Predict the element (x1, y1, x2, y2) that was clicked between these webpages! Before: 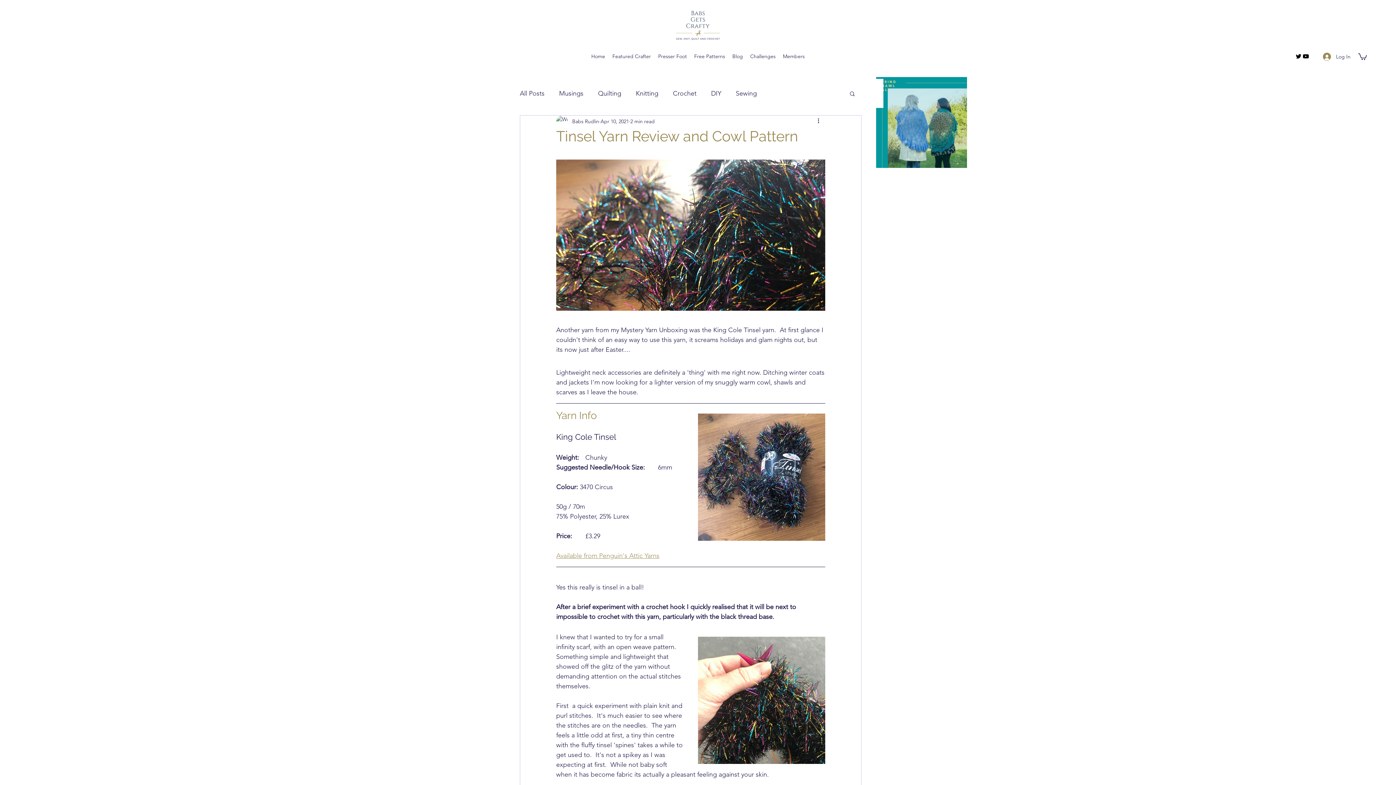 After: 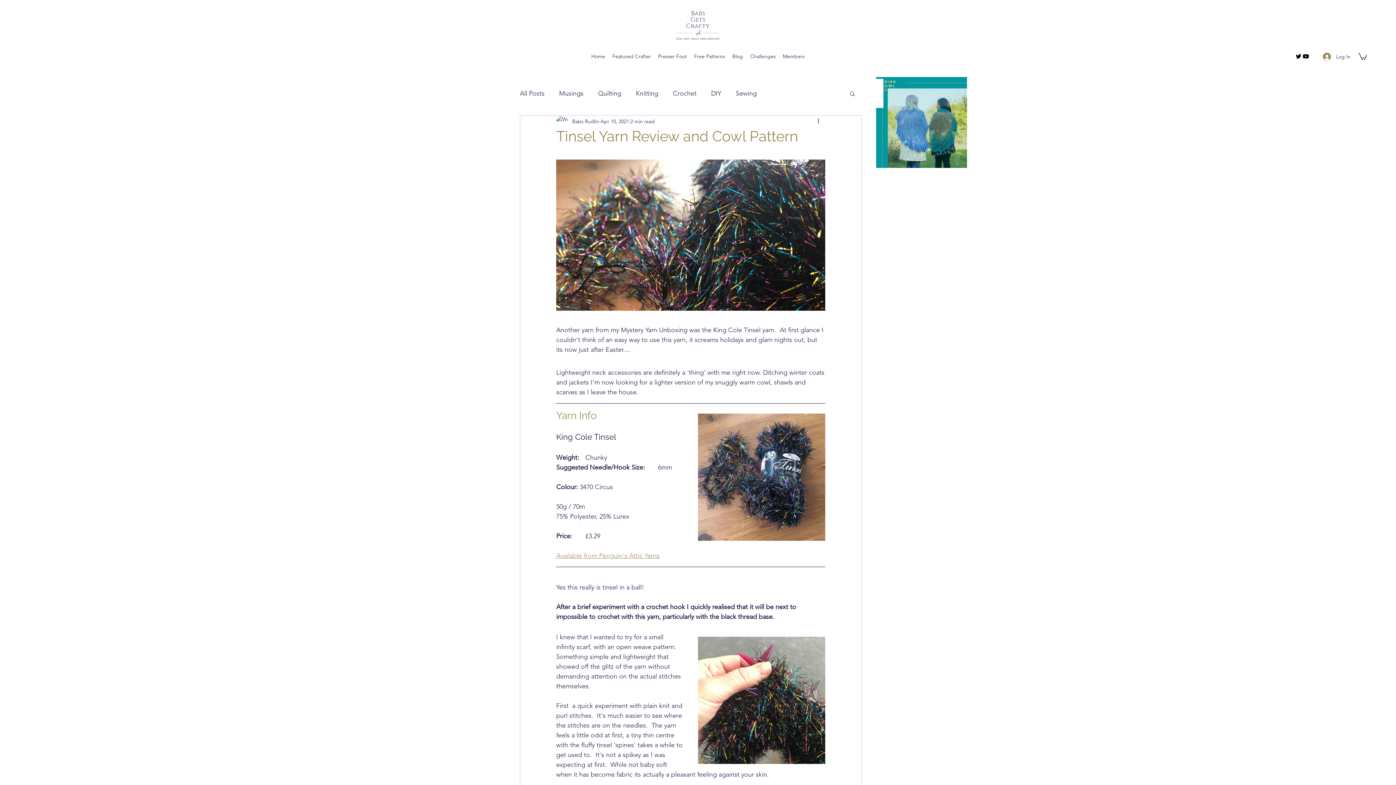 Action: label: Search bbox: (849, 90, 856, 96)